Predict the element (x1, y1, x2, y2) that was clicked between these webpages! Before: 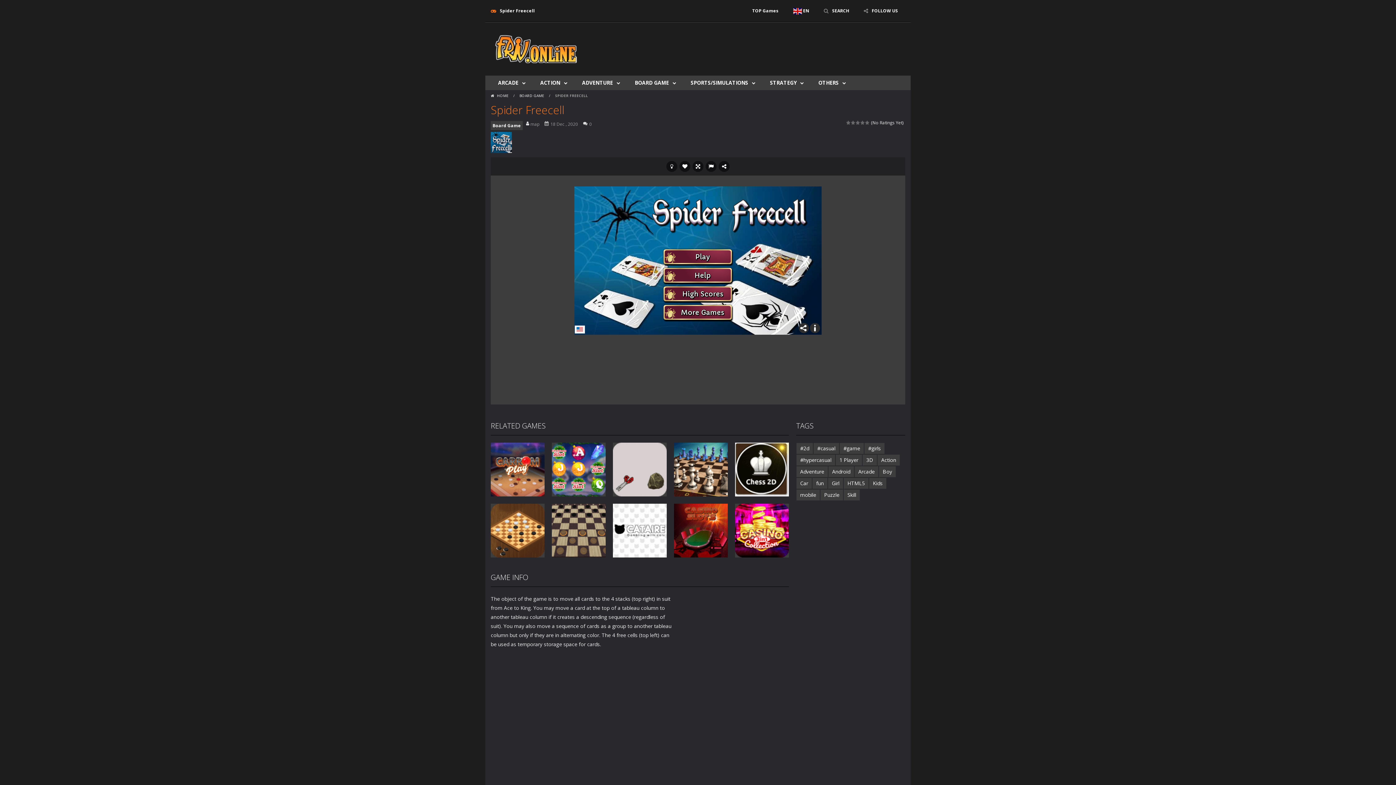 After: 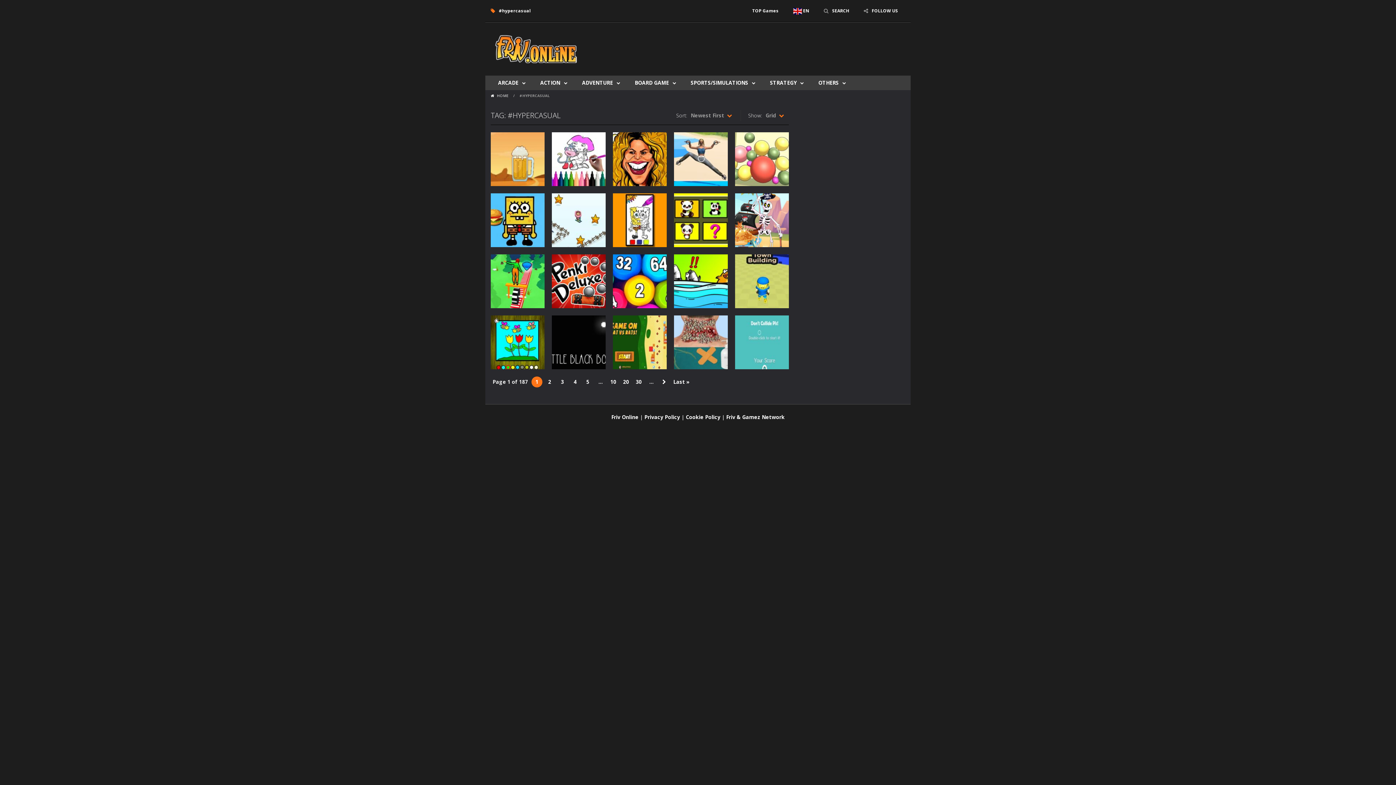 Action: bbox: (796, 454, 835, 465) label: #hypercasual (3,737 items)